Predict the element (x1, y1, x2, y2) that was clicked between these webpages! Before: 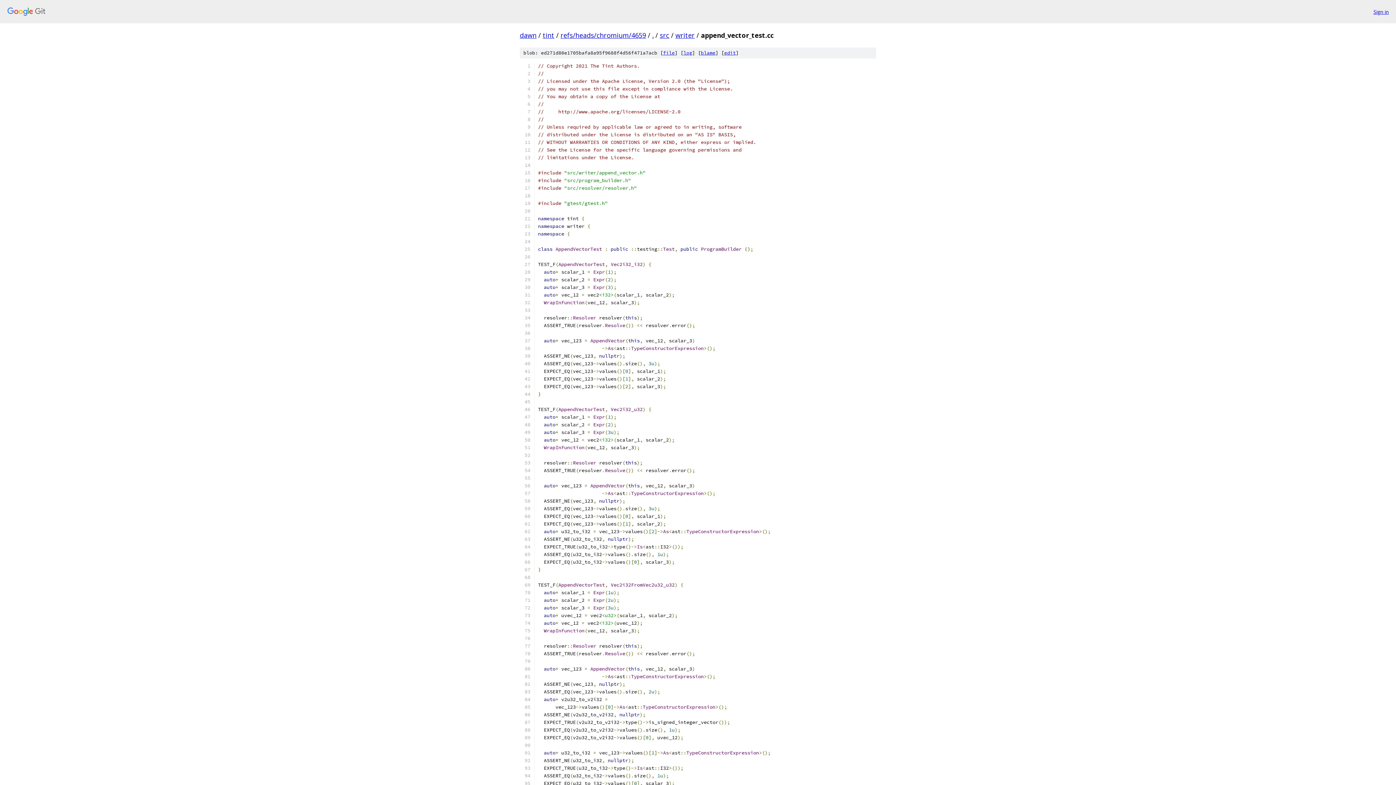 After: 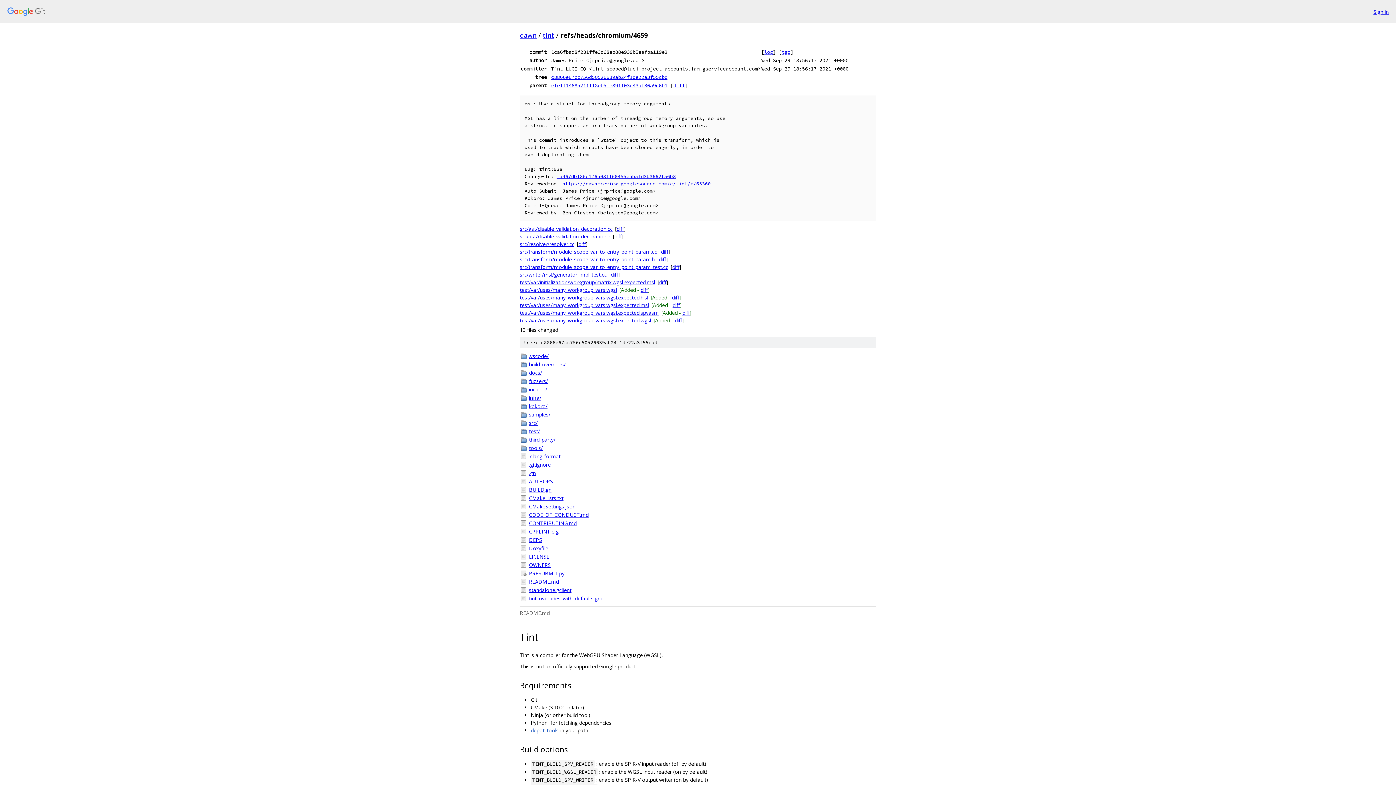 Action: label: refs/heads/chromium/4659 bbox: (560, 30, 646, 39)